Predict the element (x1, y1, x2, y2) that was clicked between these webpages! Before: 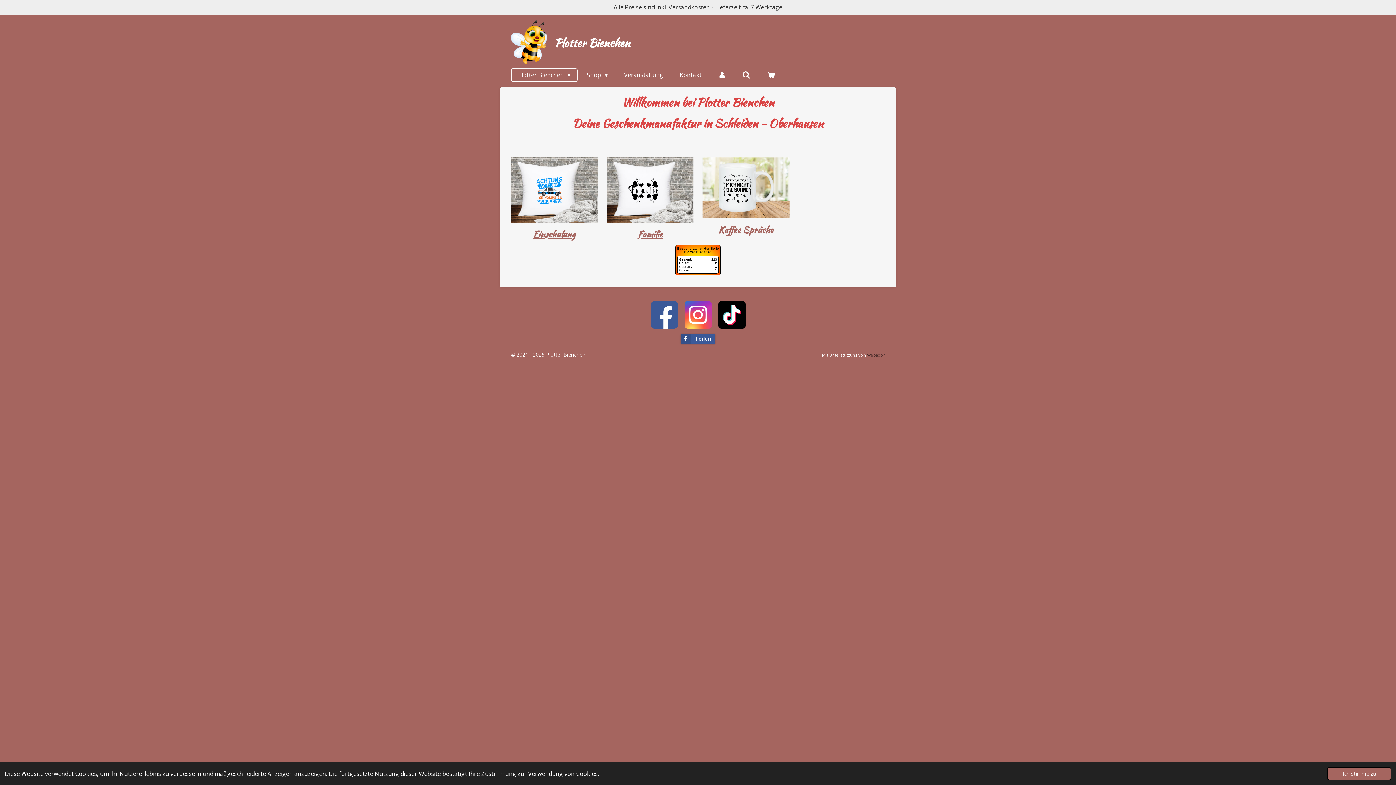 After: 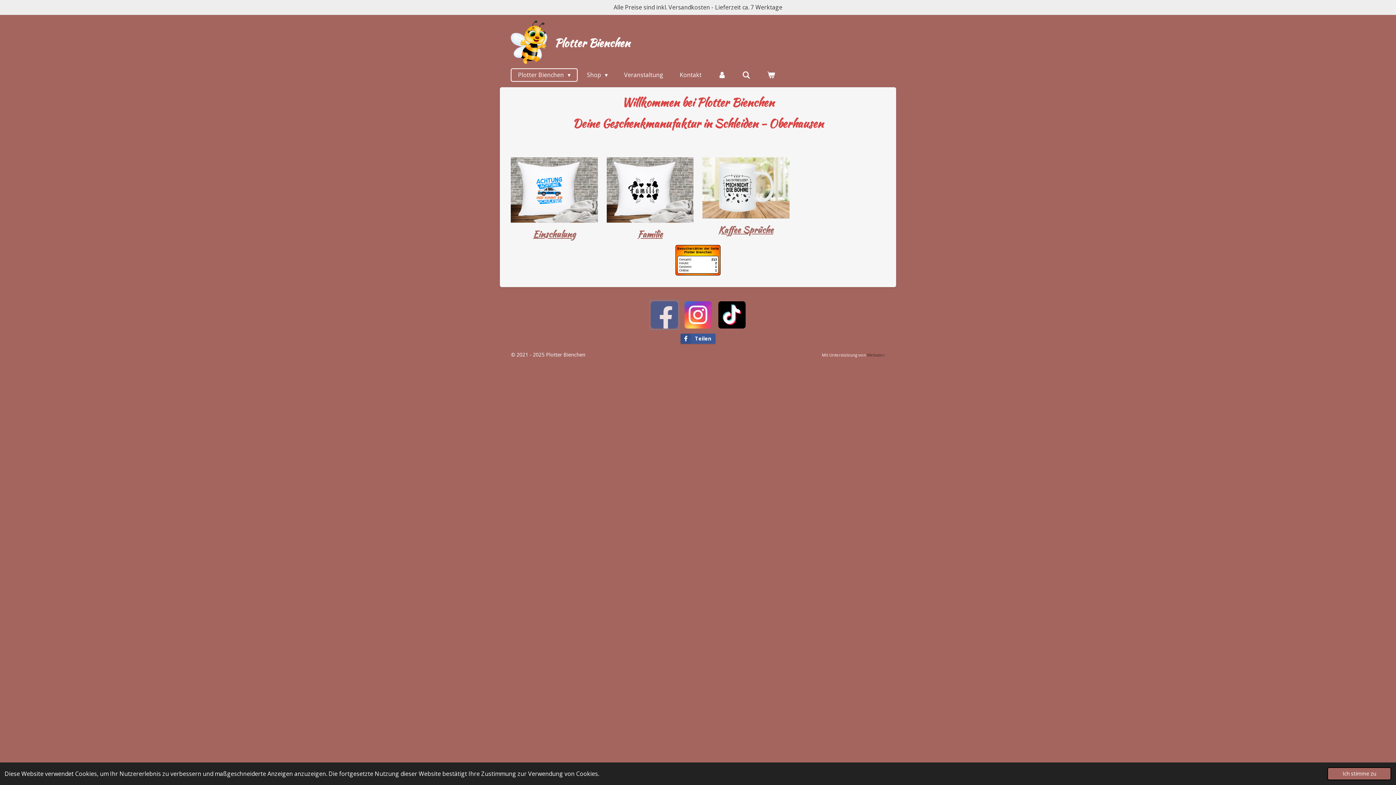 Action: bbox: (650, 301, 678, 328)